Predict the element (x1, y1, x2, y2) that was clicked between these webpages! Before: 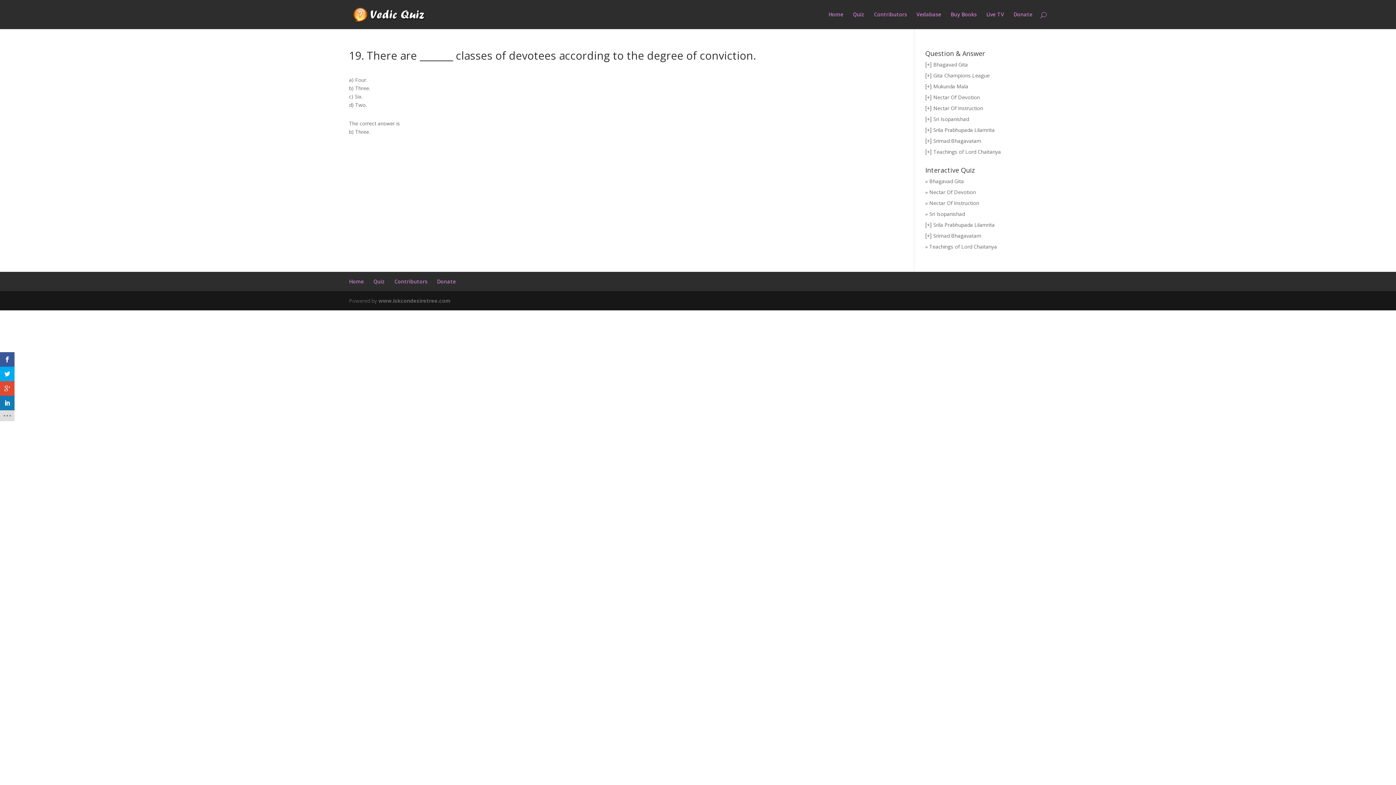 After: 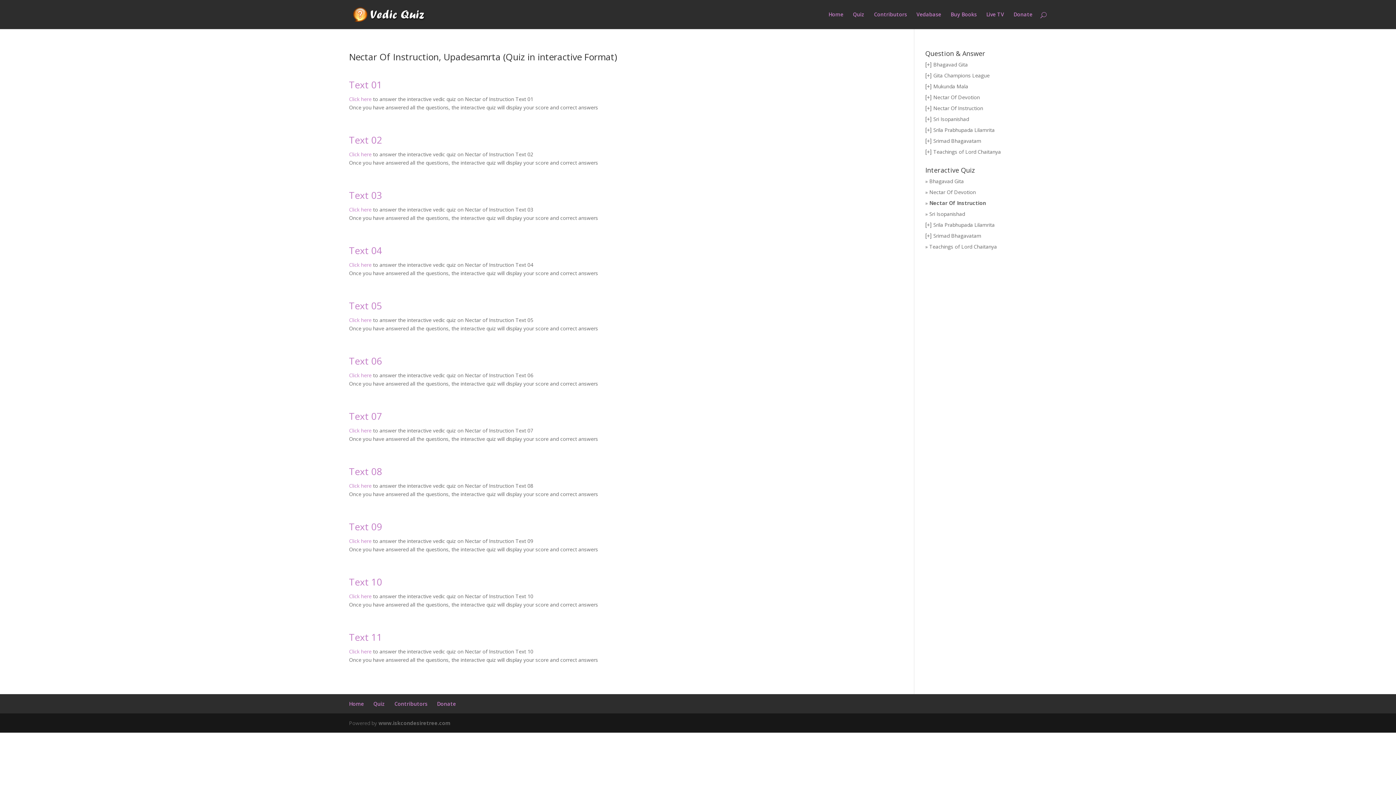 Action: bbox: (929, 199, 979, 206) label: Nectar Of Instruction